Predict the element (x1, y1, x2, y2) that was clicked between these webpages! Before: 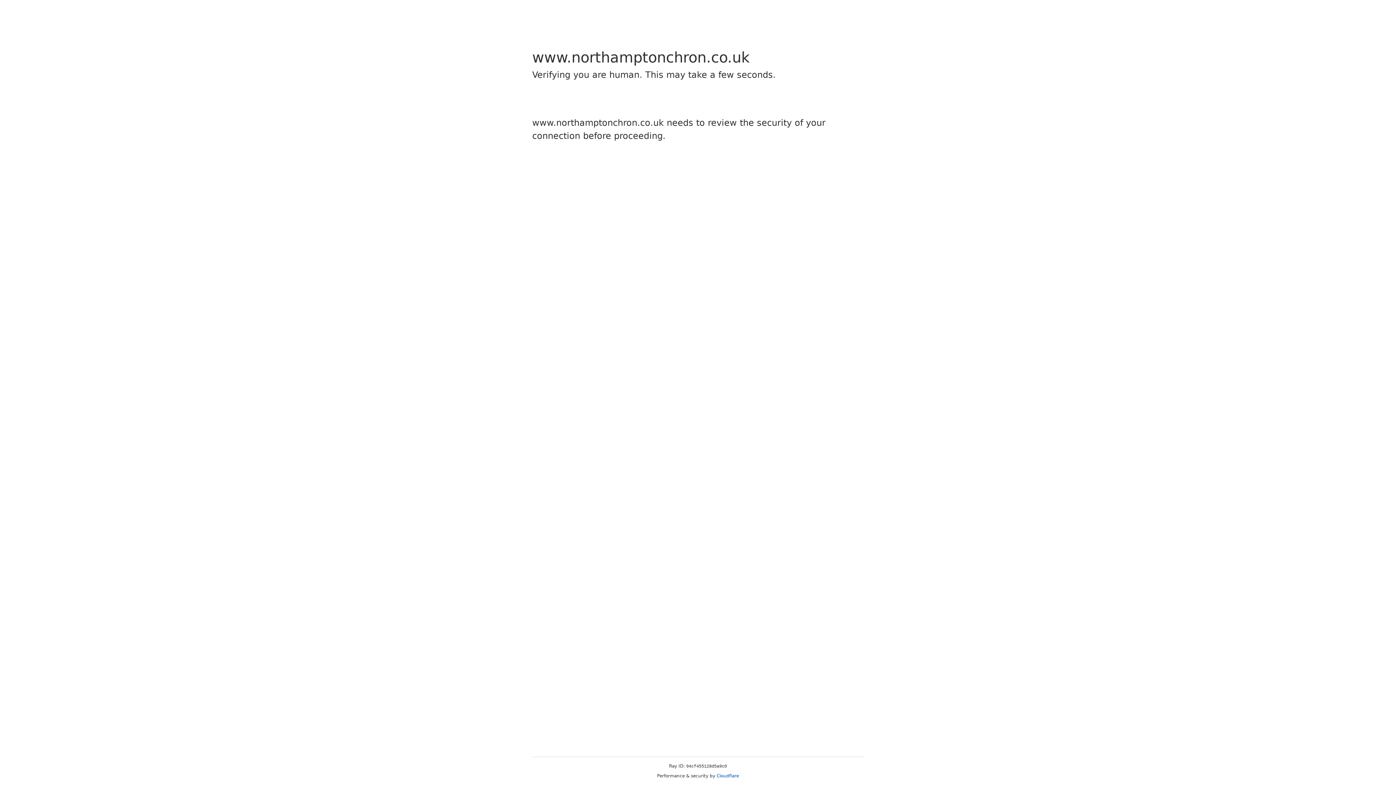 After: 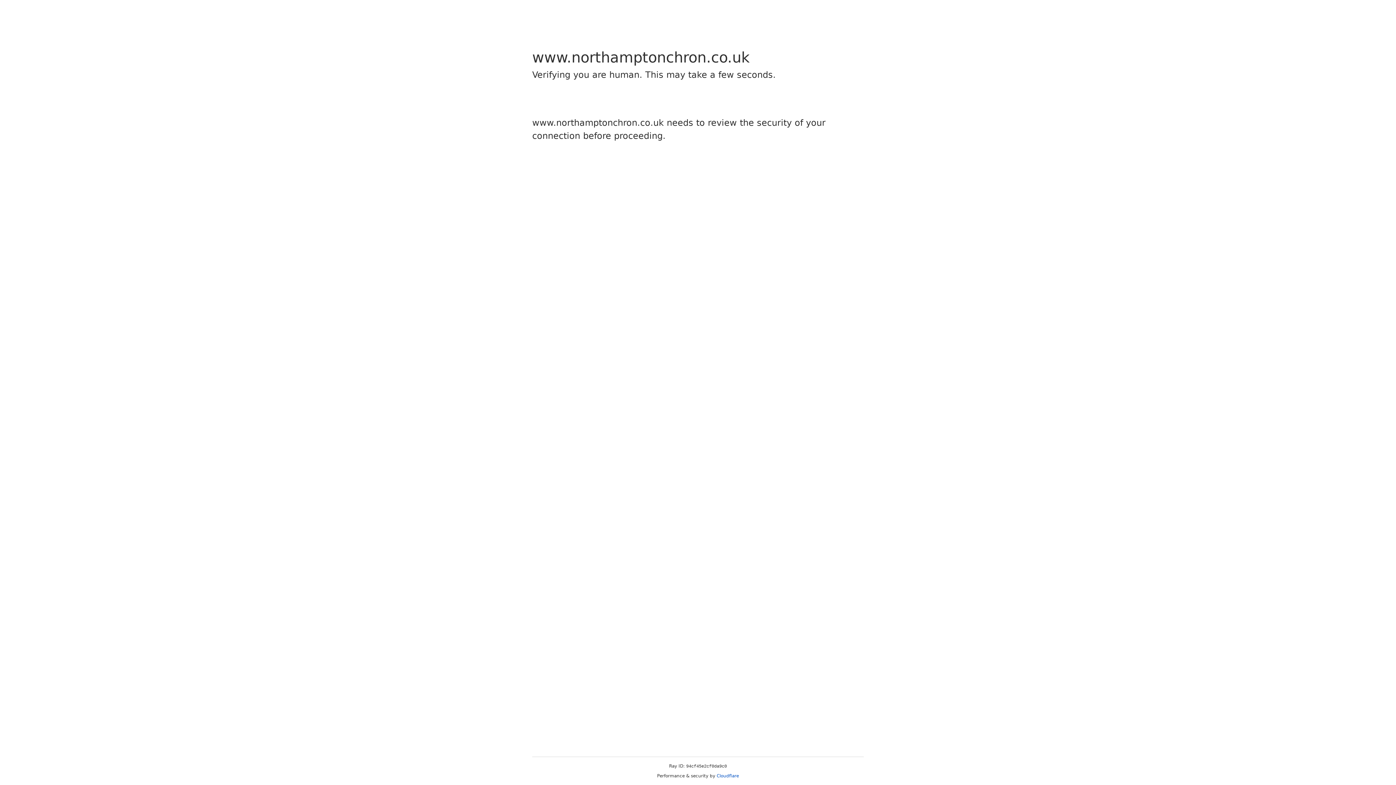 Action: bbox: (716, 773, 739, 778) label: Cloudflare